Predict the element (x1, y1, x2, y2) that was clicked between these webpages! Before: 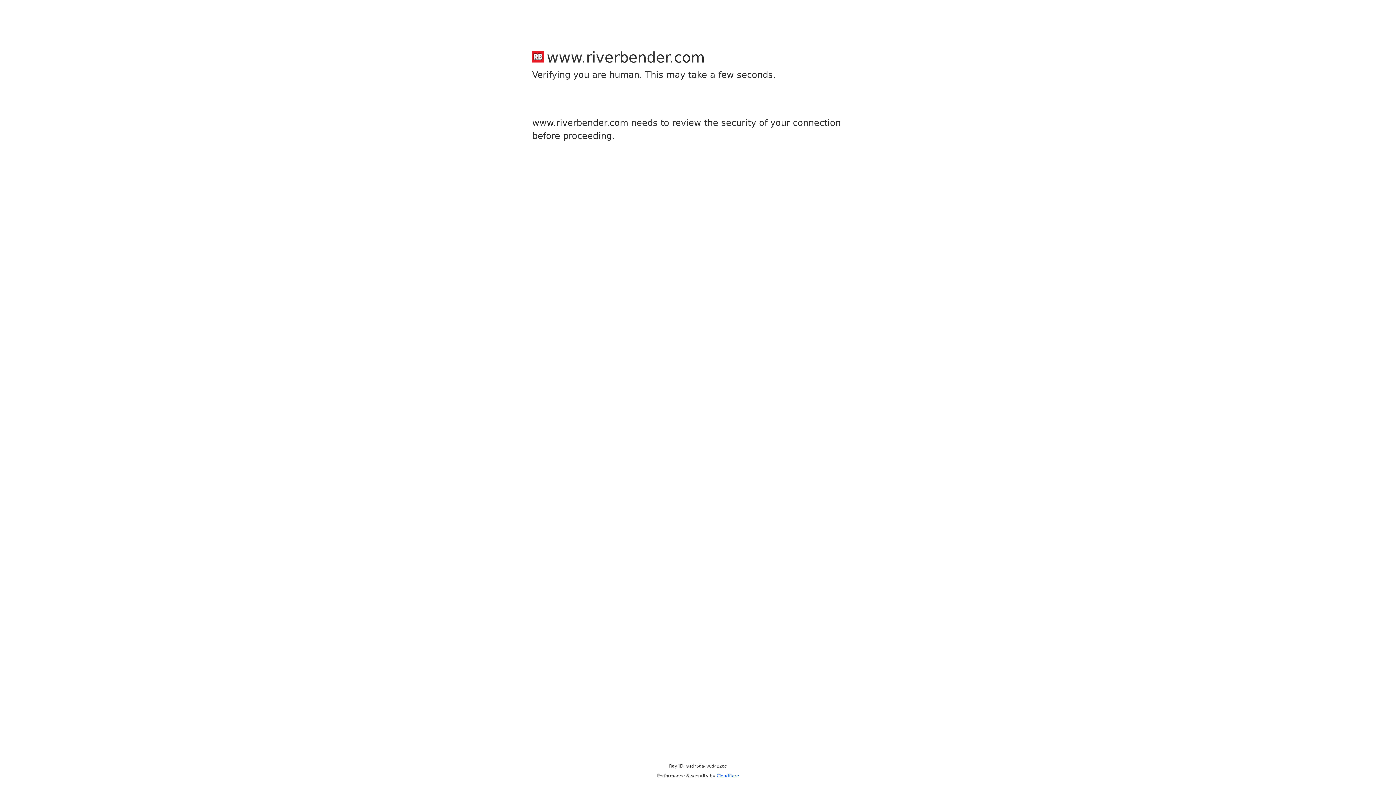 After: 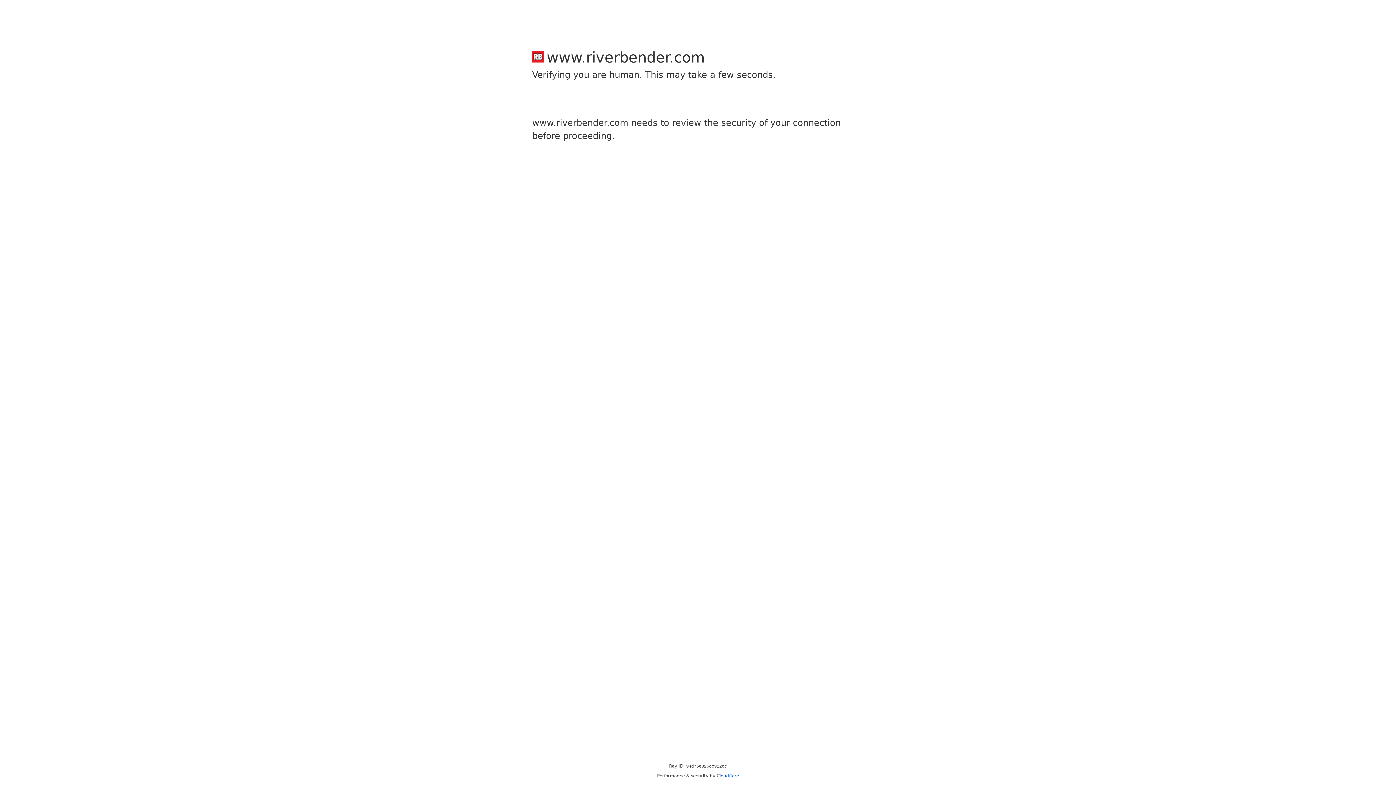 Action: bbox: (716, 773, 739, 778) label: Cloudflare